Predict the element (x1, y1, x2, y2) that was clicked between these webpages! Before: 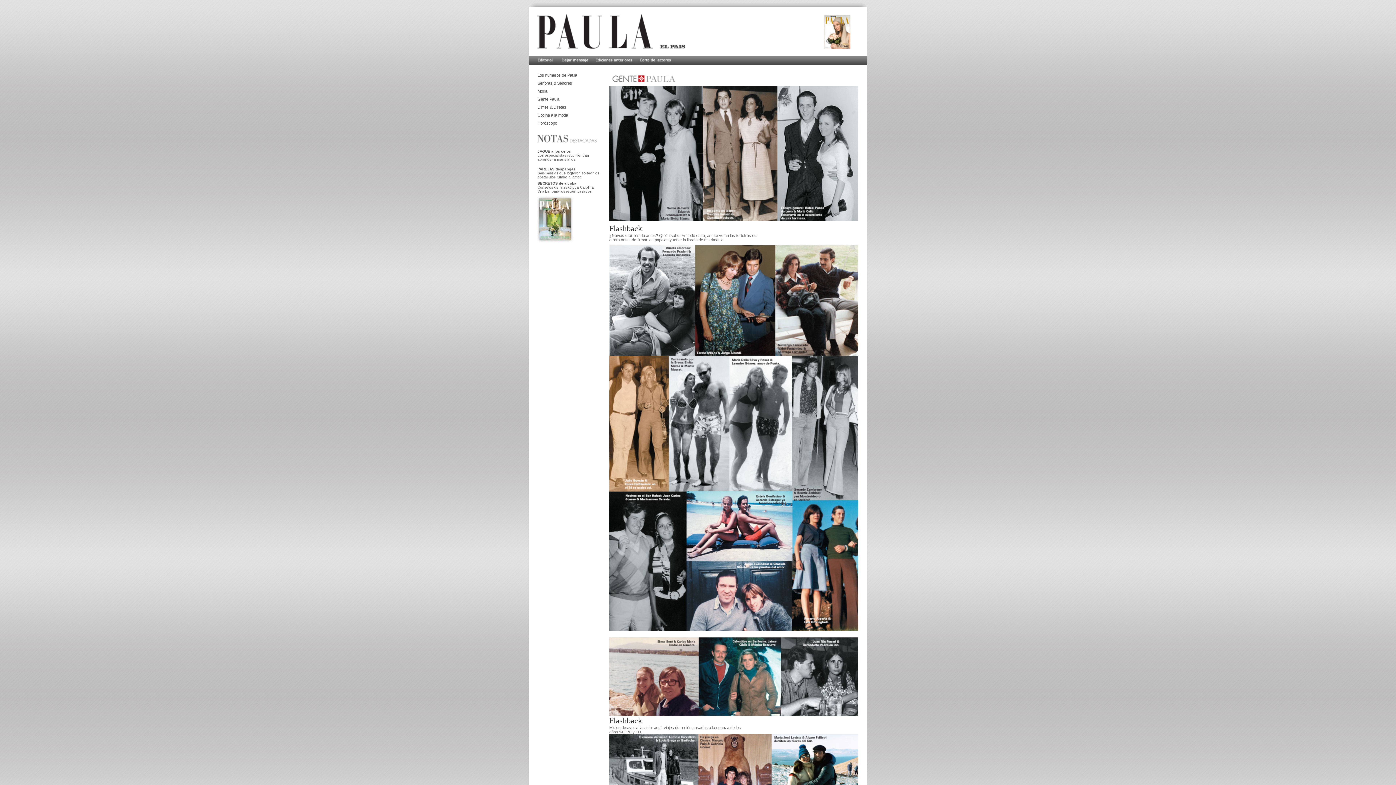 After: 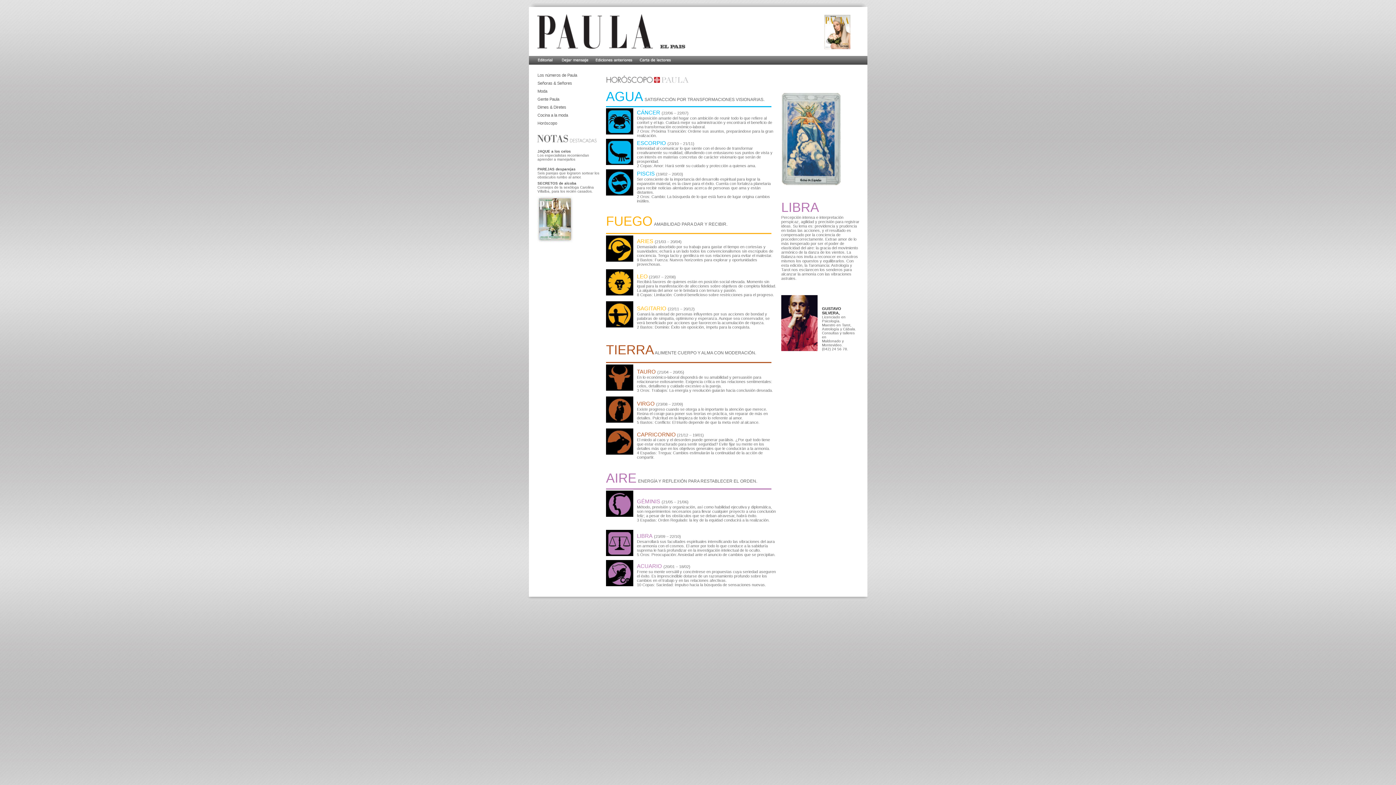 Action: bbox: (537, 121, 557, 125) label: Horóscopo